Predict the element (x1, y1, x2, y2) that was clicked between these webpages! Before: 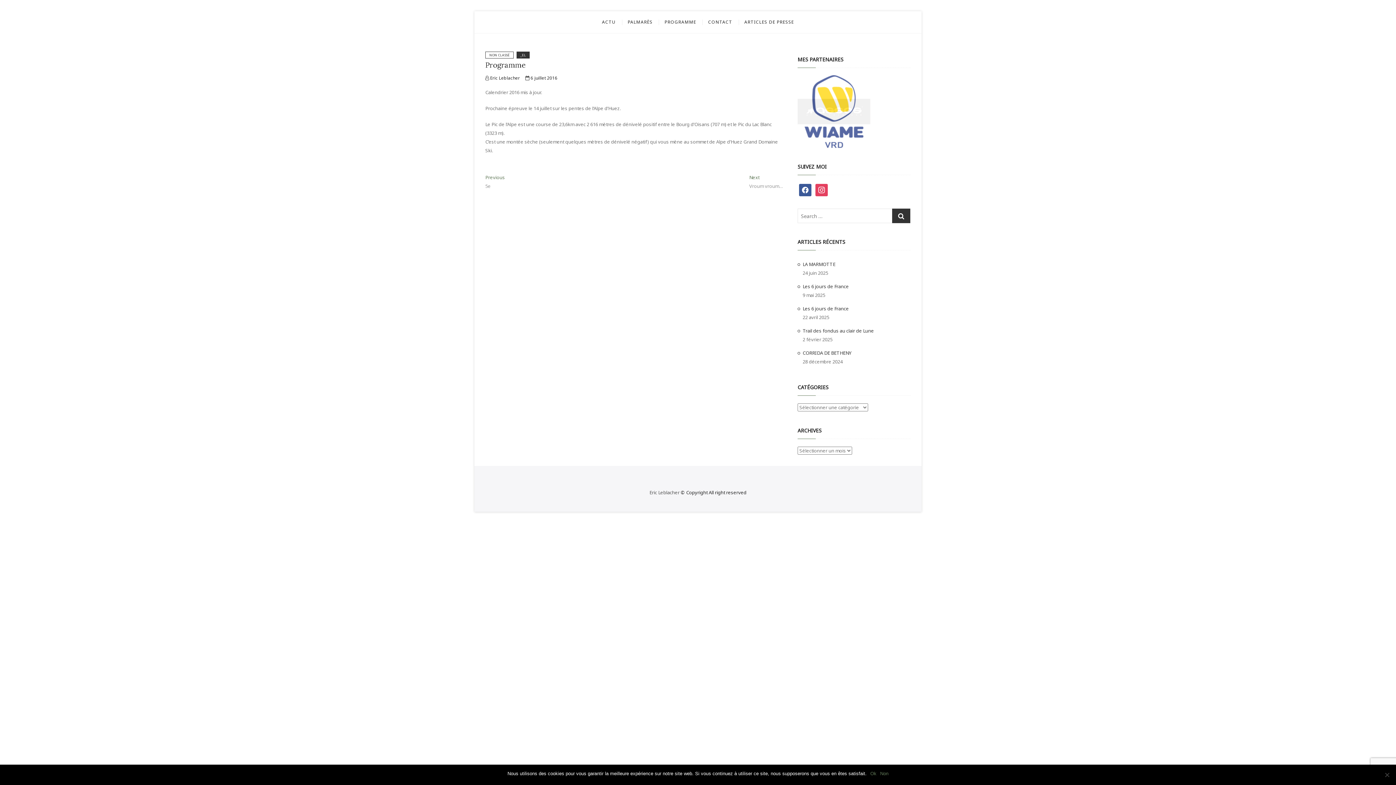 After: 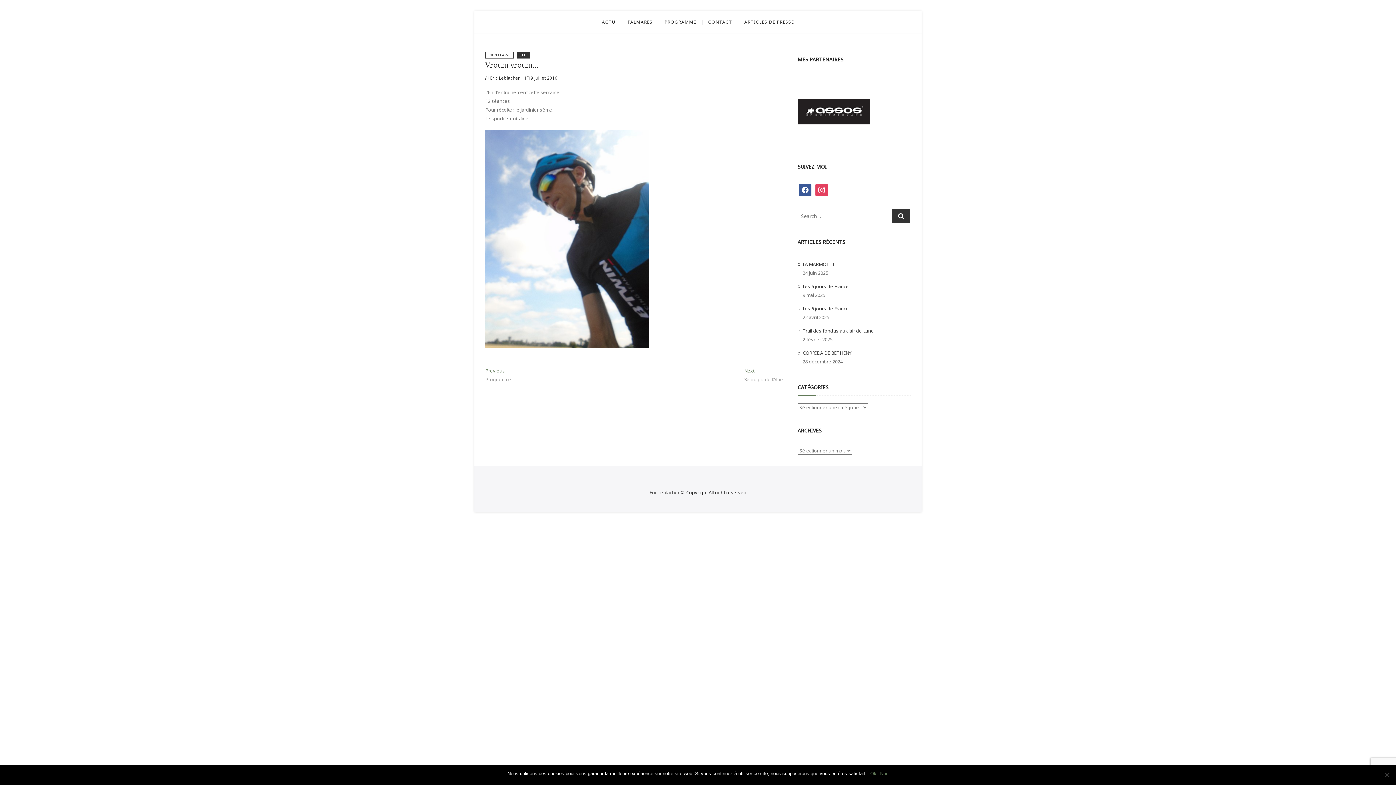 Action: bbox: (749, 174, 783, 190) label: Next
Next post:
Vroum vroum…